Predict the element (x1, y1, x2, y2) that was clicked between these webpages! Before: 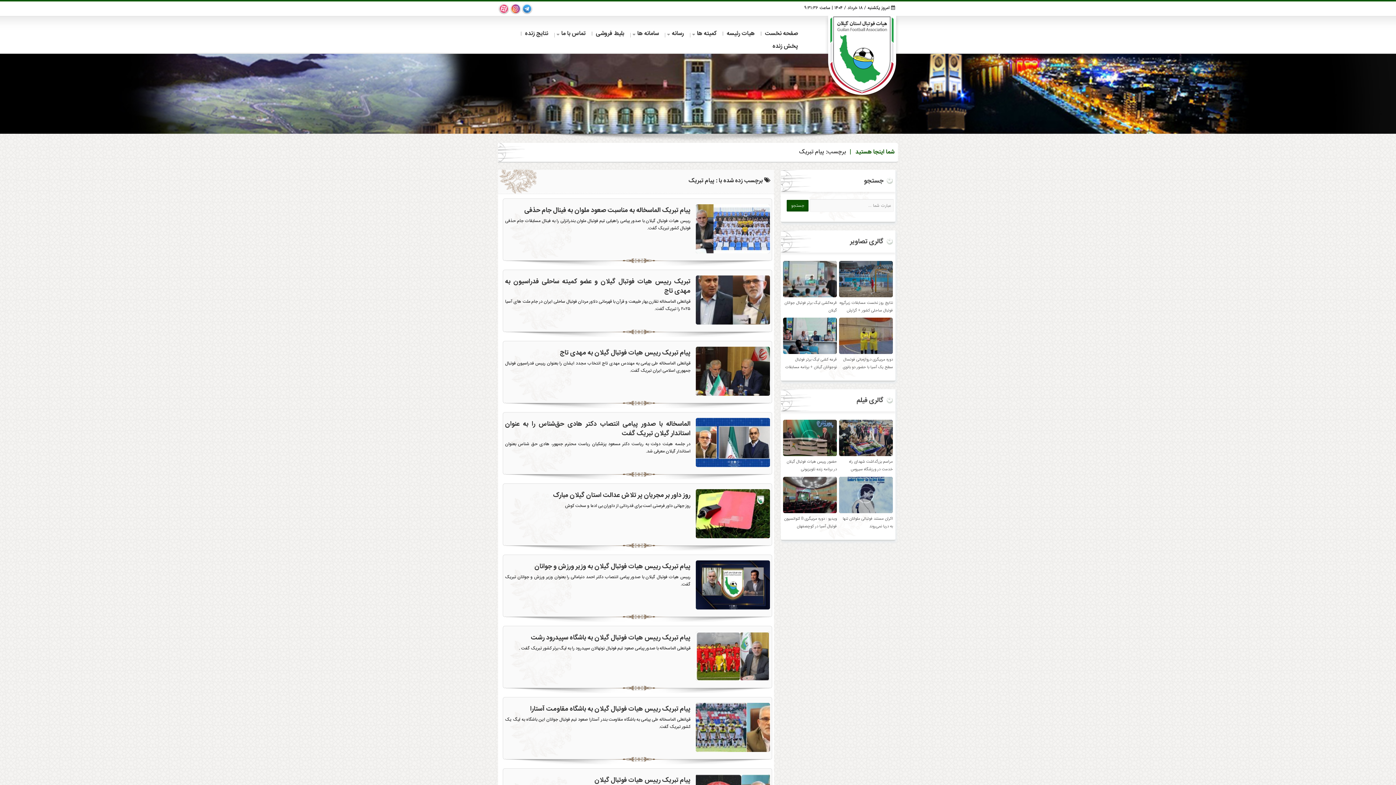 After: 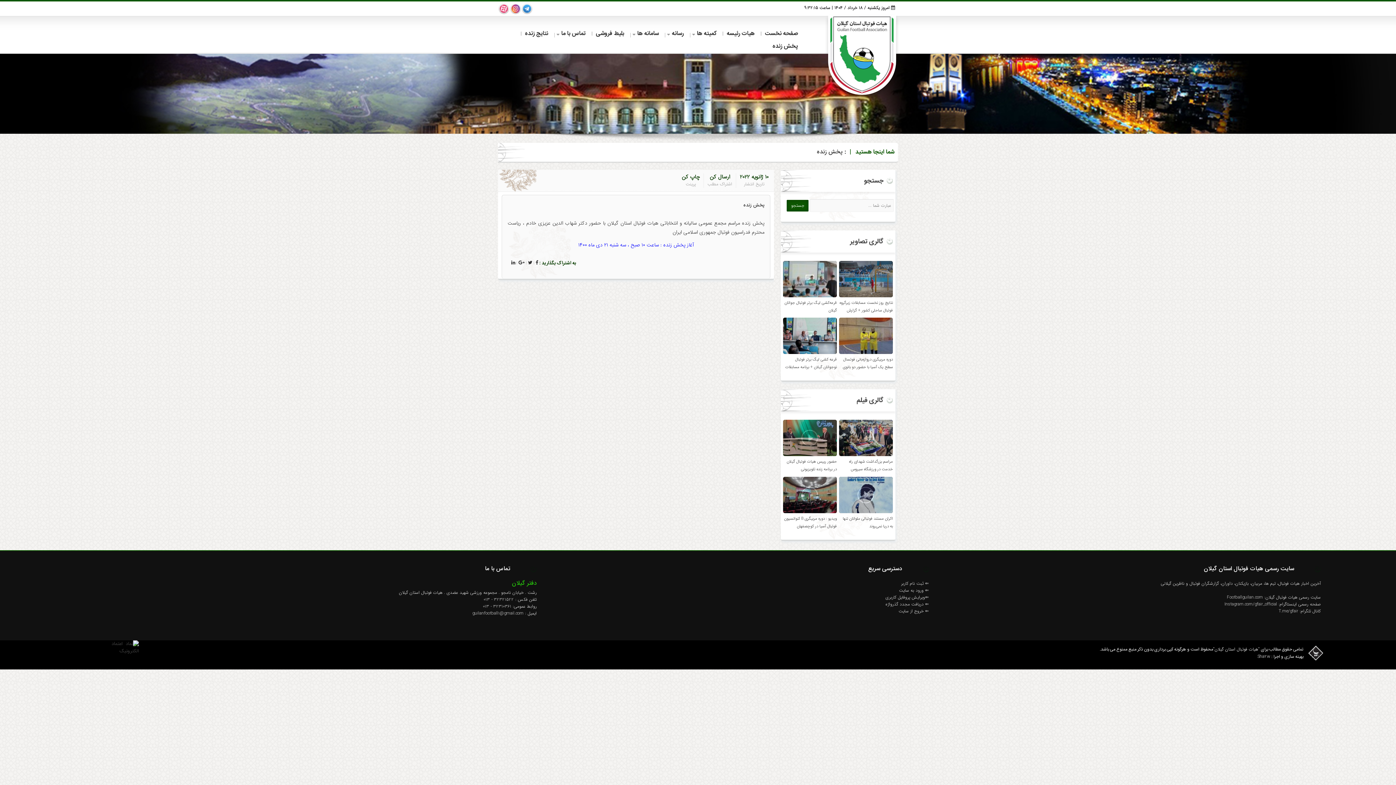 Action: bbox: (770, 40, 800, 52) label: پخش زنده